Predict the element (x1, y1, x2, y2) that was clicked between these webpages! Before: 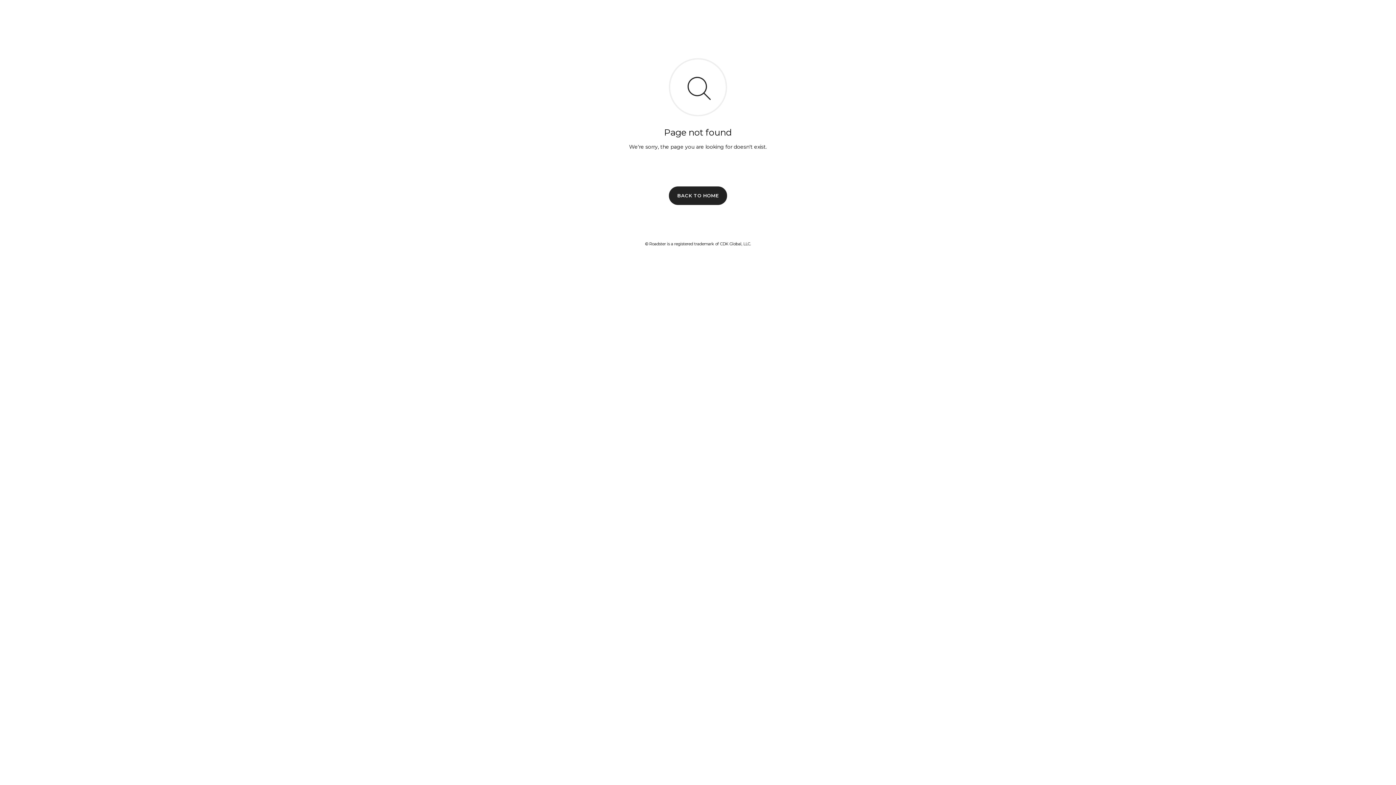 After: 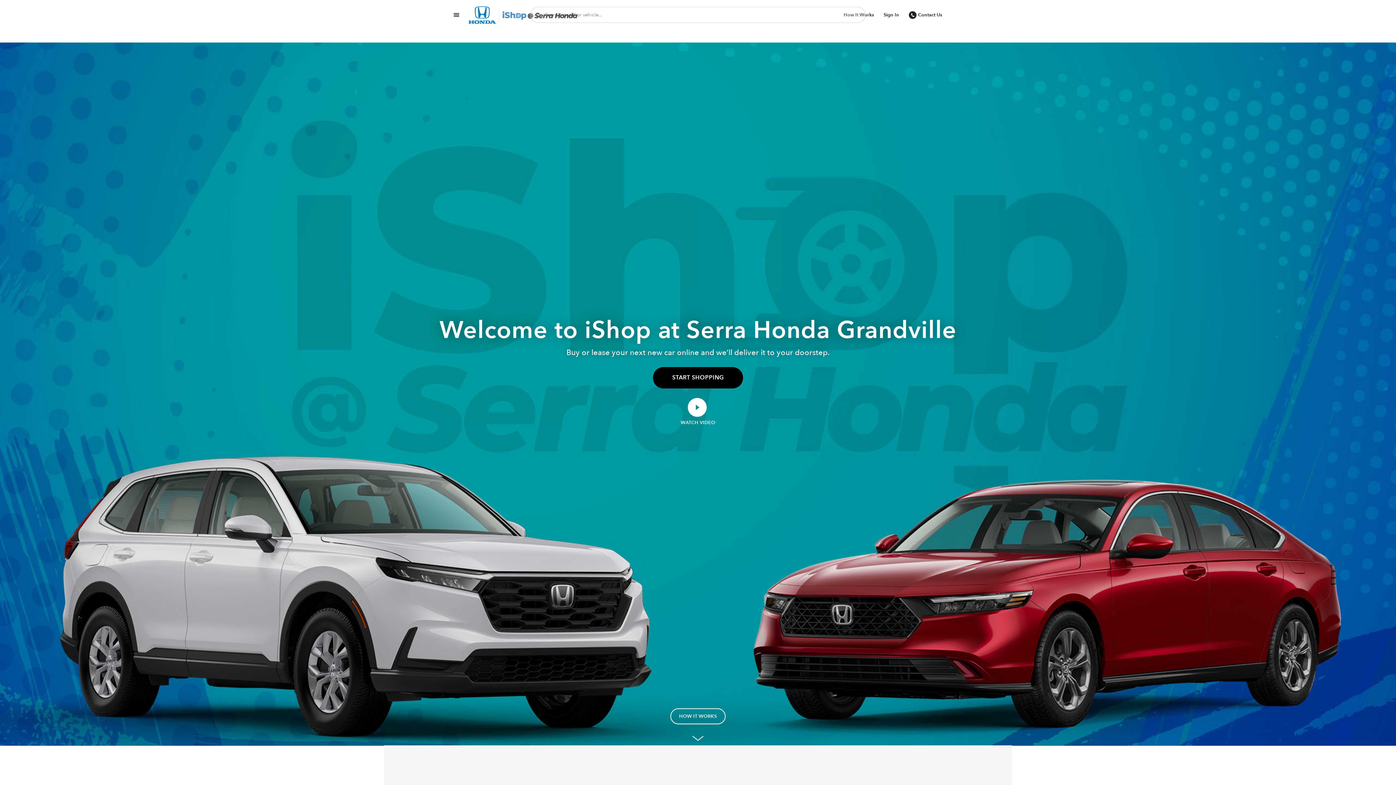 Action: label: BACK TO HOME bbox: (669, 186, 727, 204)